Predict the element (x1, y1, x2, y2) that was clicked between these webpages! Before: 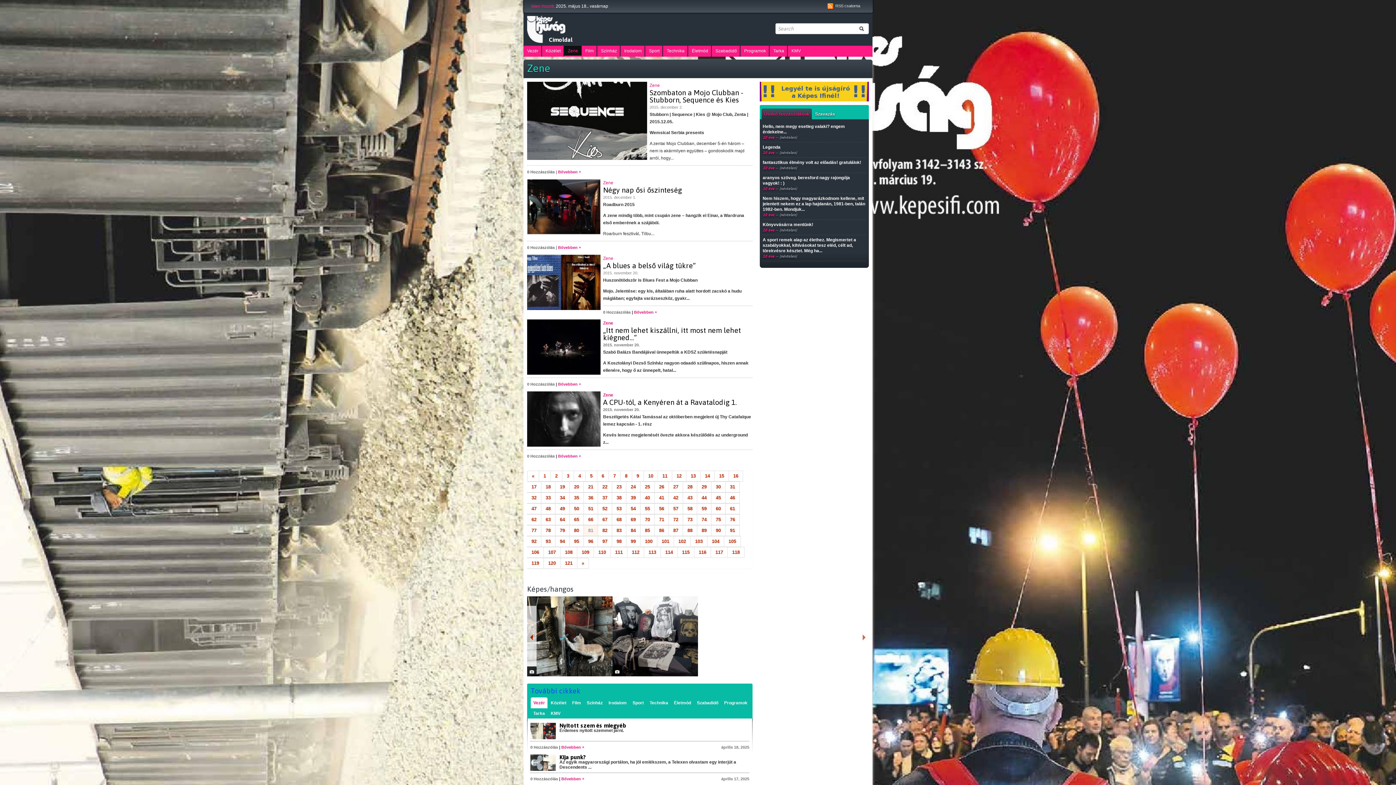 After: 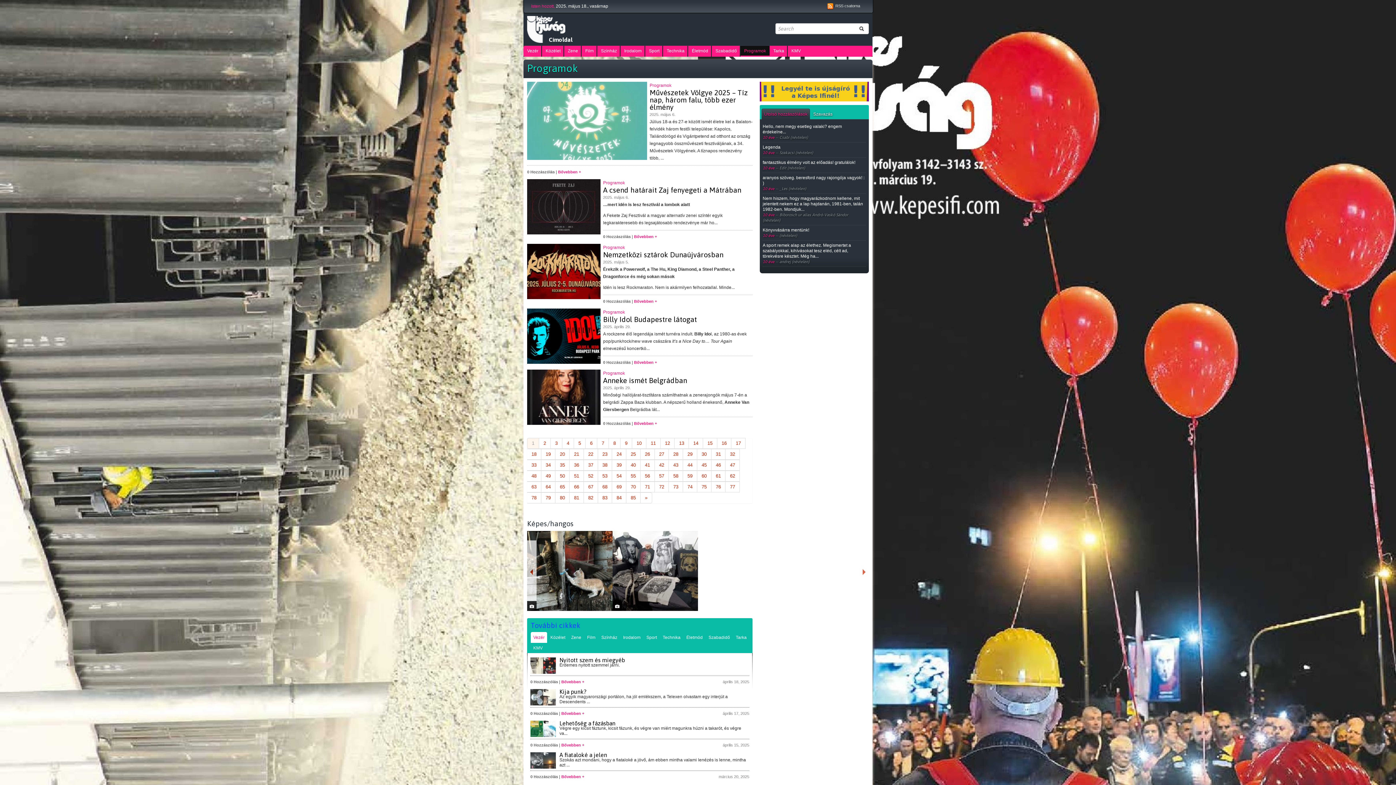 Action: label: Programok bbox: (740, 45, 769, 55)